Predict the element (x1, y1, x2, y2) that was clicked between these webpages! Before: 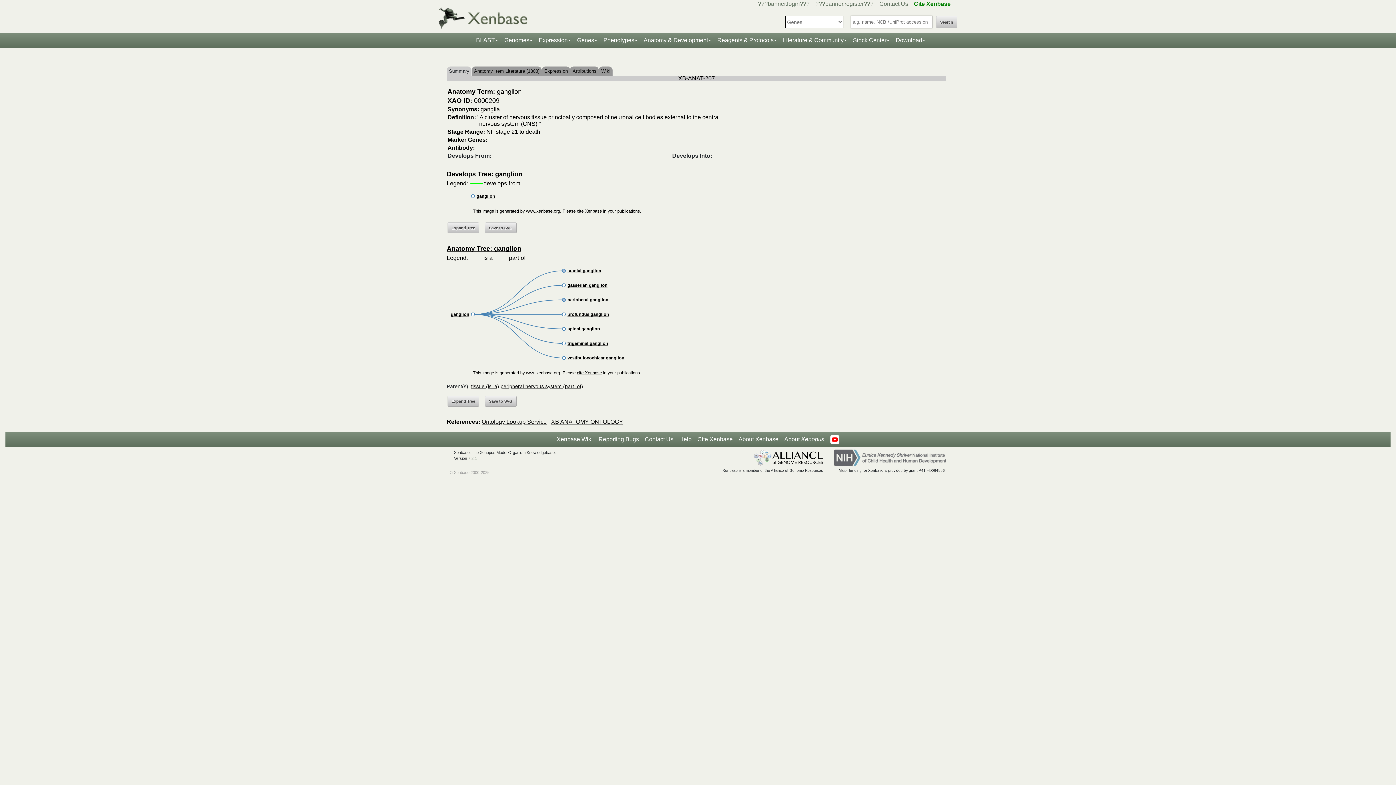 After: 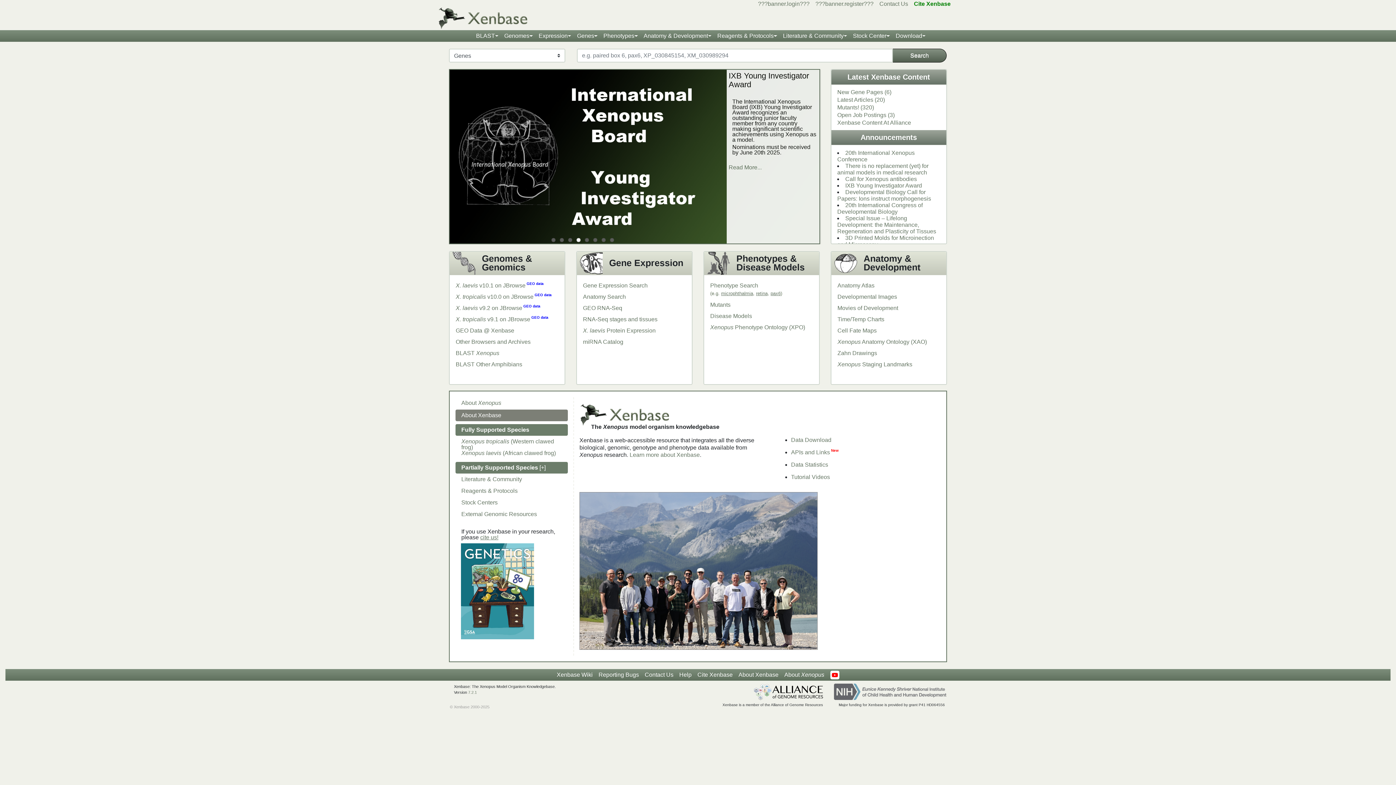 Action: bbox: (437, 25, 539, 31)